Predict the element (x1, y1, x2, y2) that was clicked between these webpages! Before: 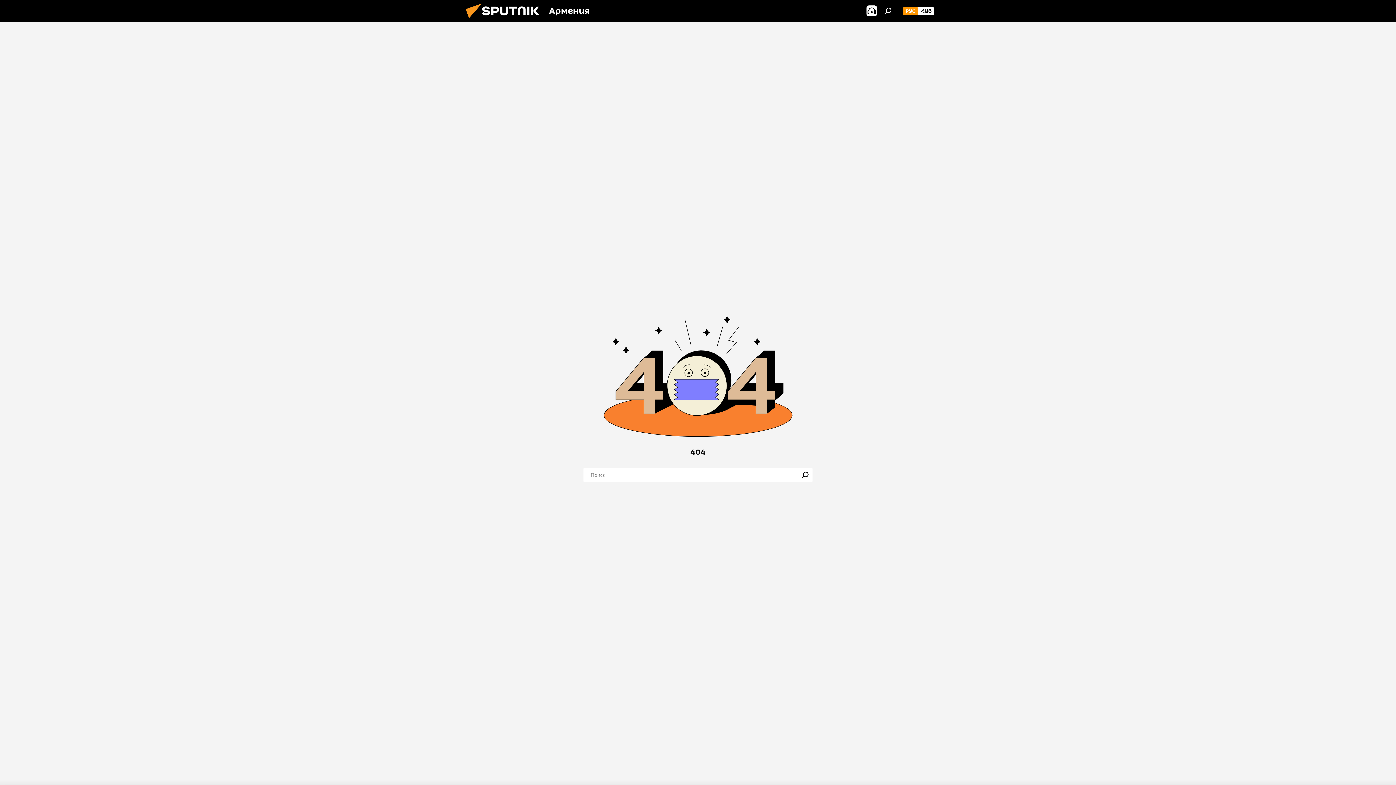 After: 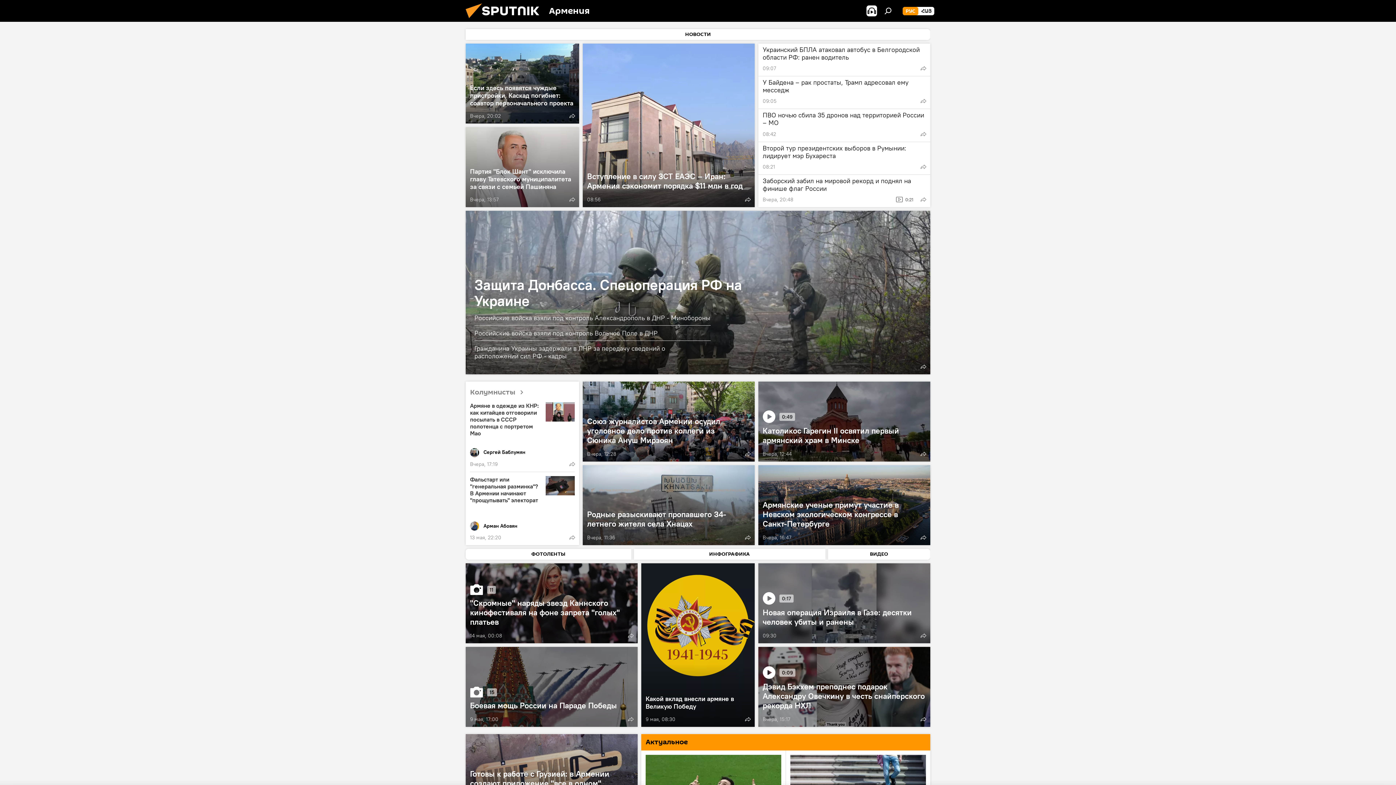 Action: bbox: (461, 16, 549, 23)